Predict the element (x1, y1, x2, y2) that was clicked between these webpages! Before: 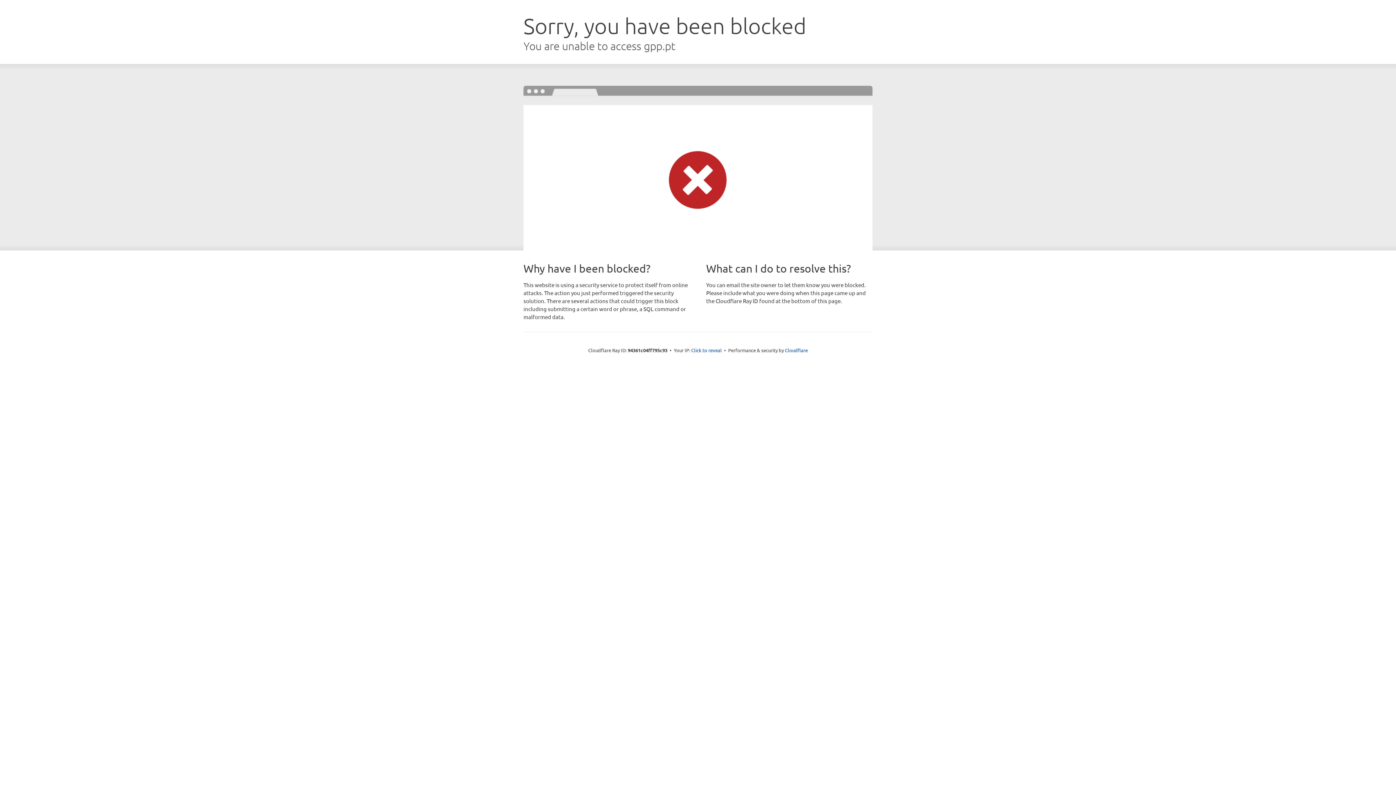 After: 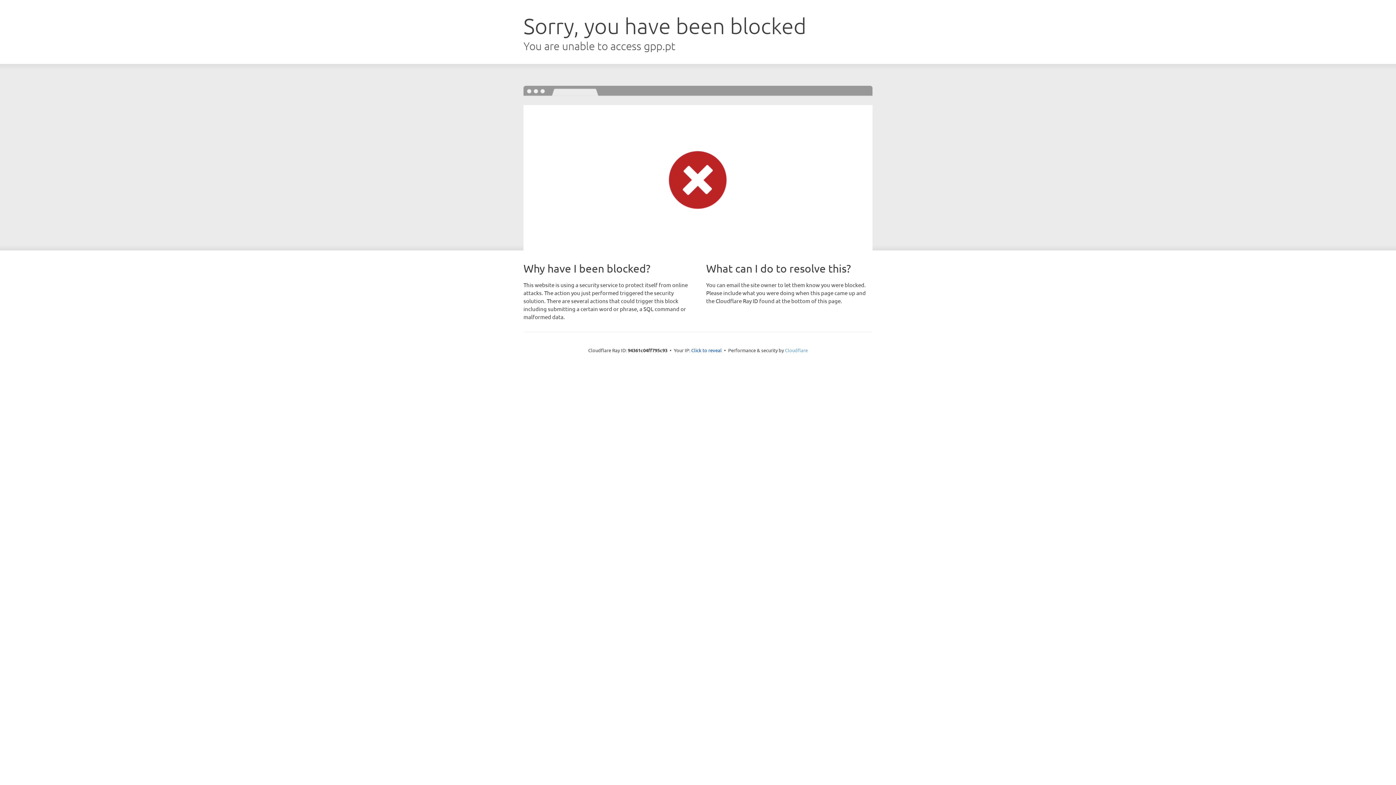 Action: bbox: (785, 347, 808, 353) label: Cloudflare